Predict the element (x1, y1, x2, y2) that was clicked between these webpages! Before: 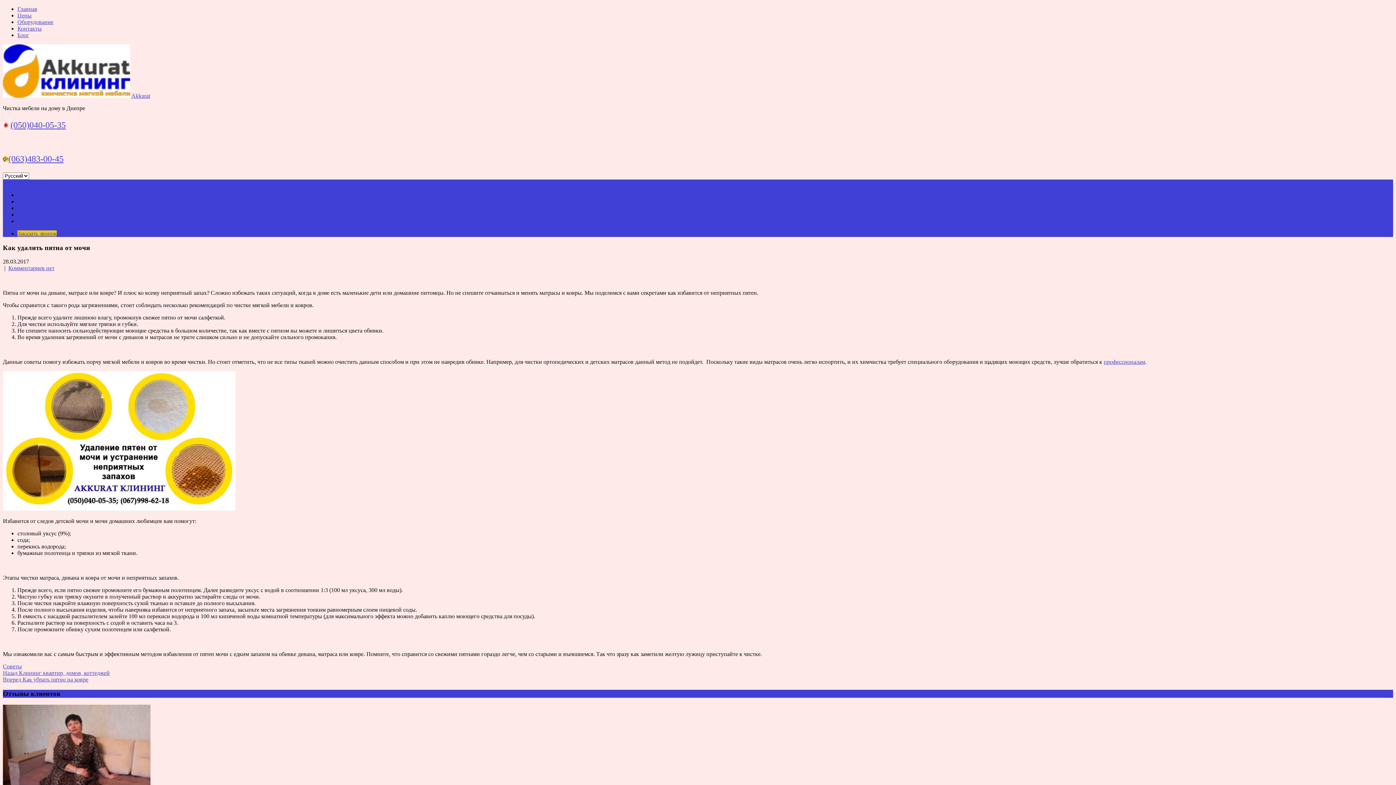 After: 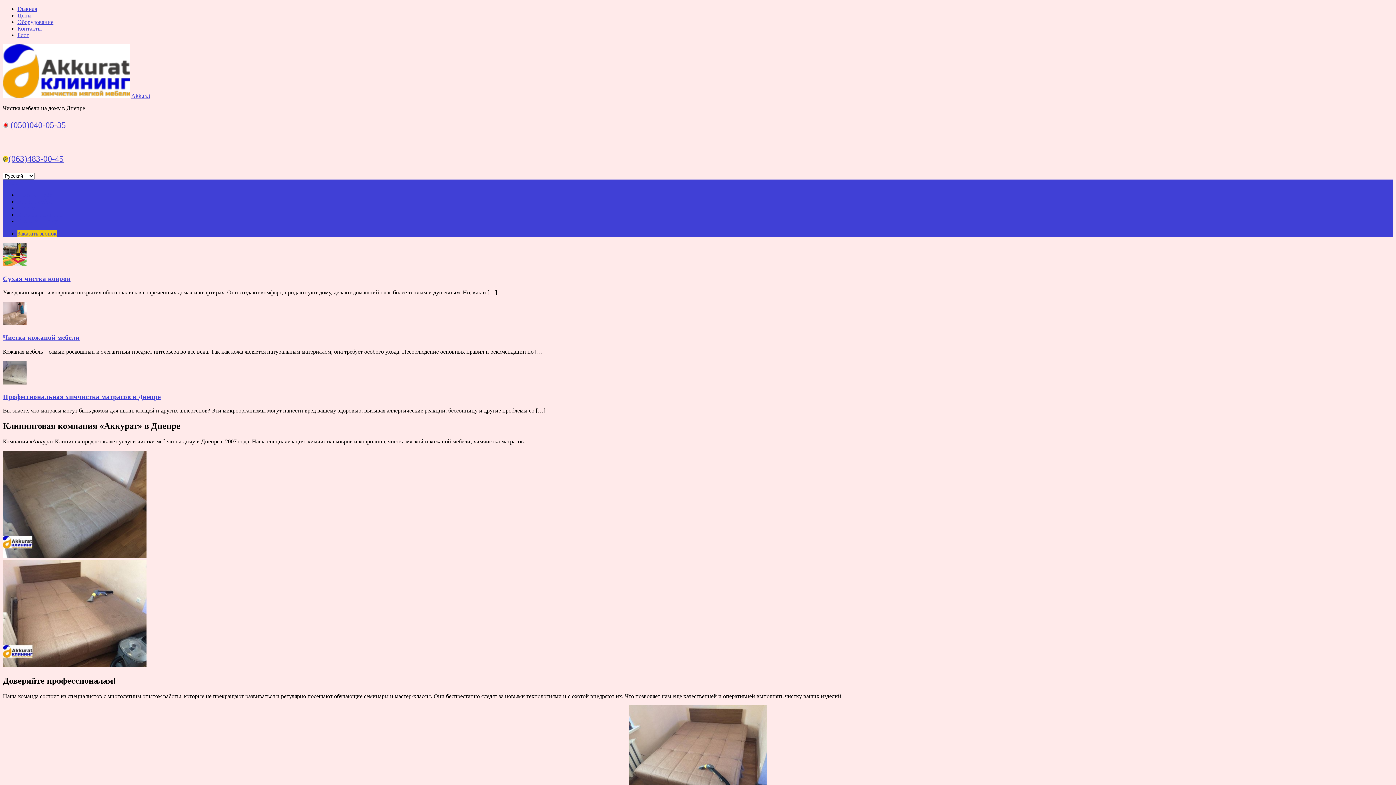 Action: bbox: (2, 92, 130, 98)